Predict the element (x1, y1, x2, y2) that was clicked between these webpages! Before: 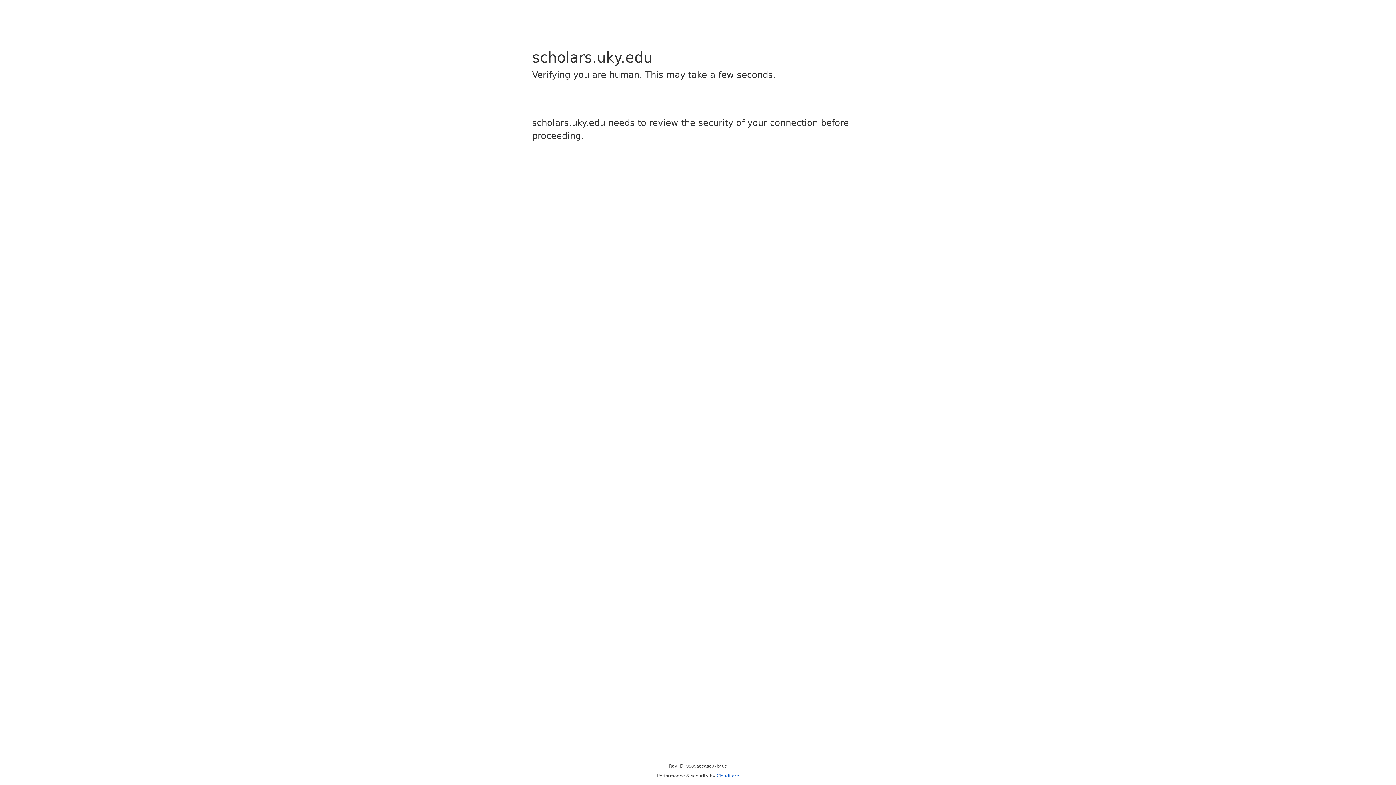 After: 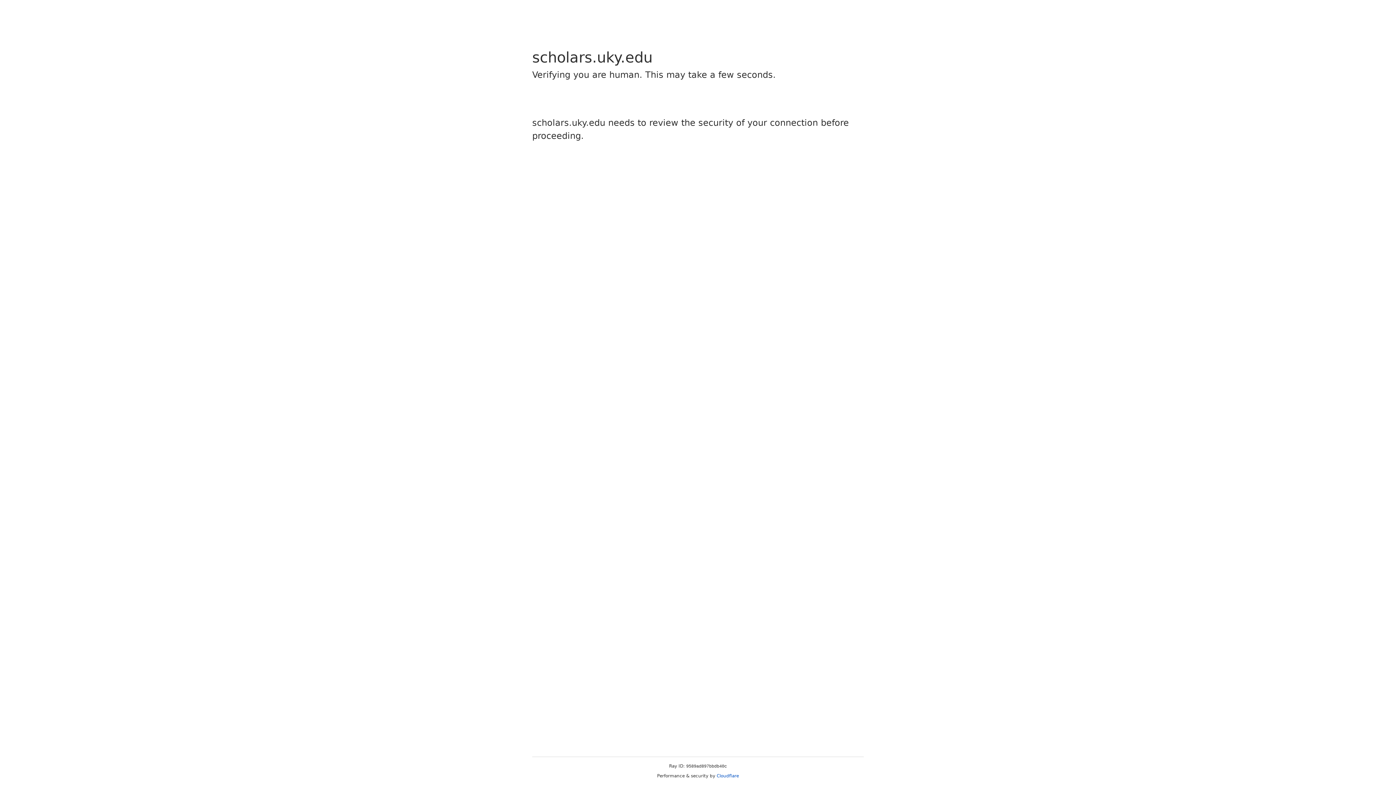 Action: label: Cloudflare bbox: (716, 773, 739, 778)